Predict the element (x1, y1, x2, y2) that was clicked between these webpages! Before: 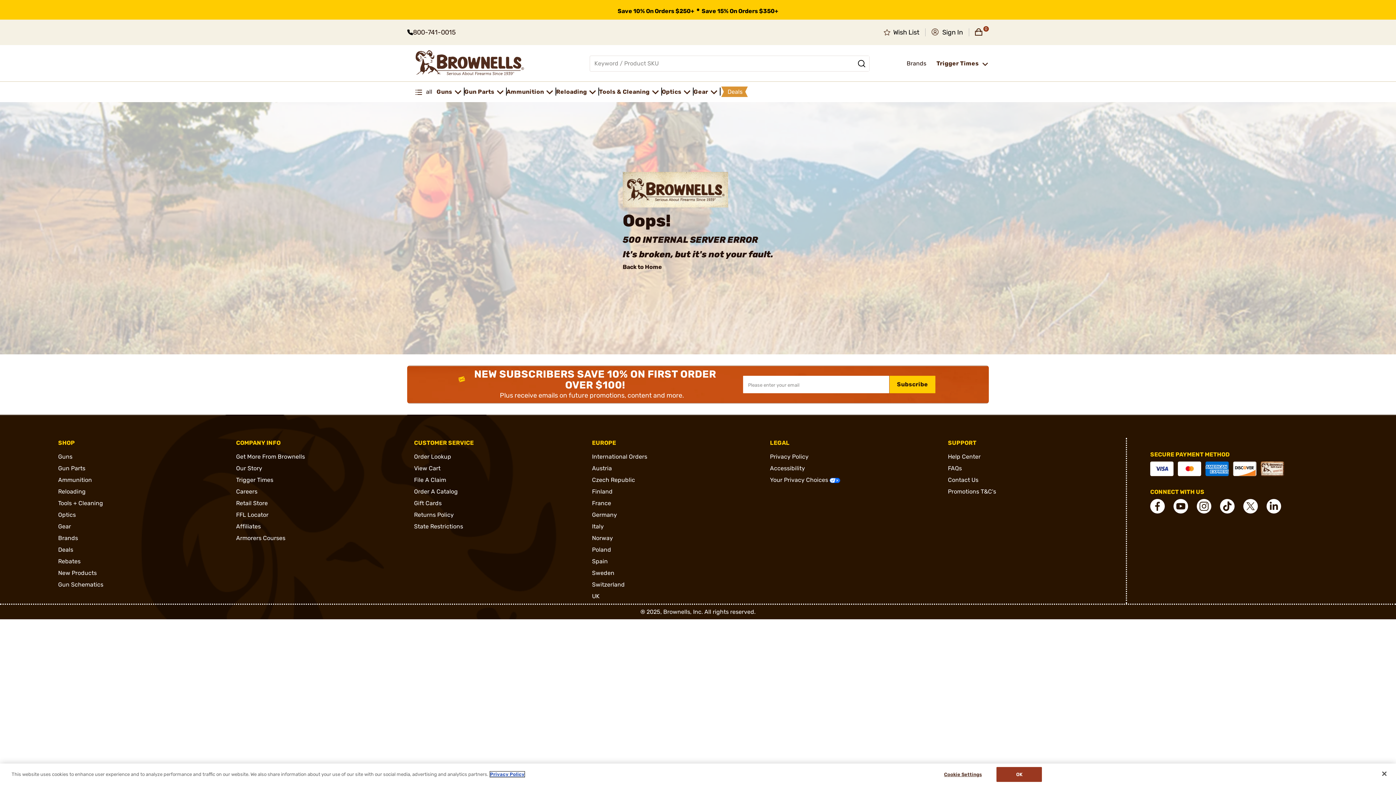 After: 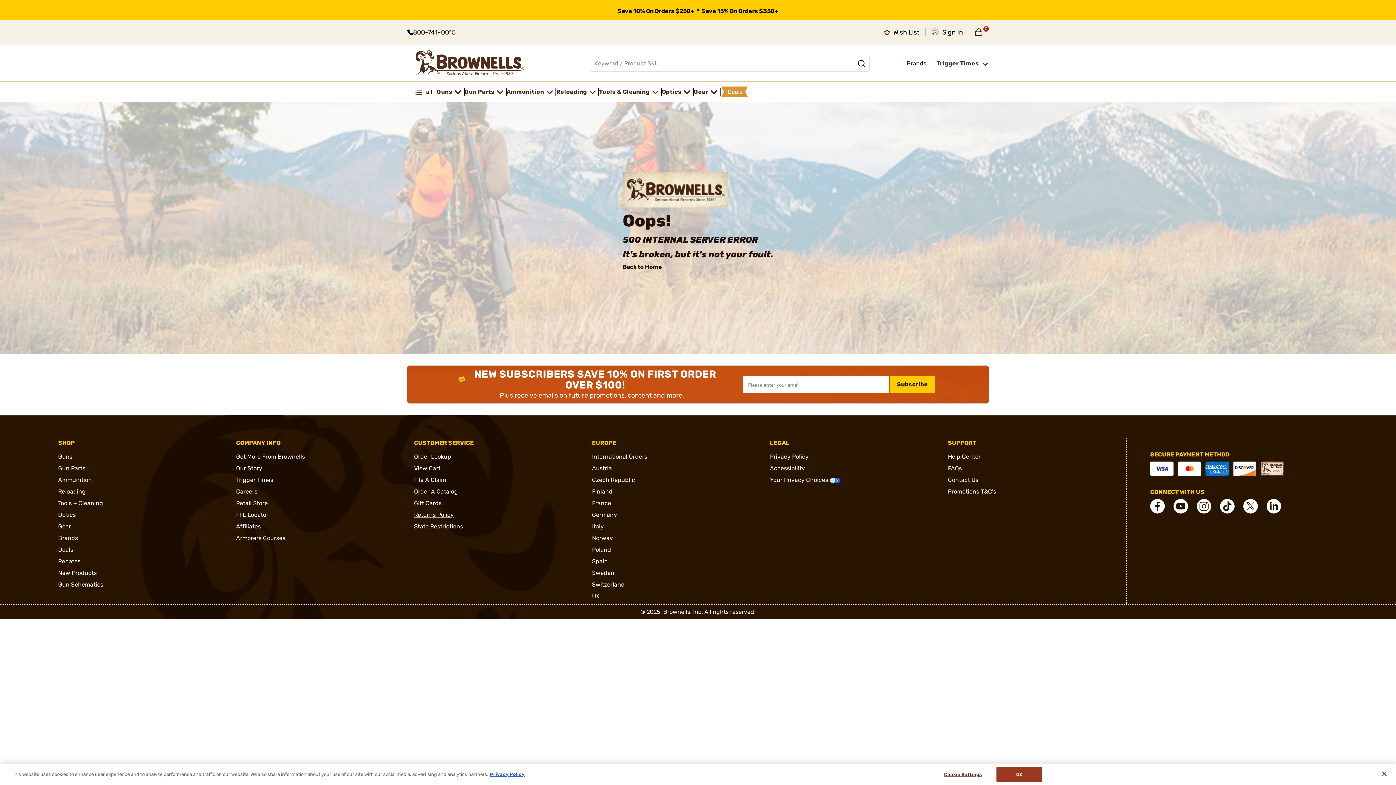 Action: label: Returns Policy bbox: (414, 511, 453, 518)